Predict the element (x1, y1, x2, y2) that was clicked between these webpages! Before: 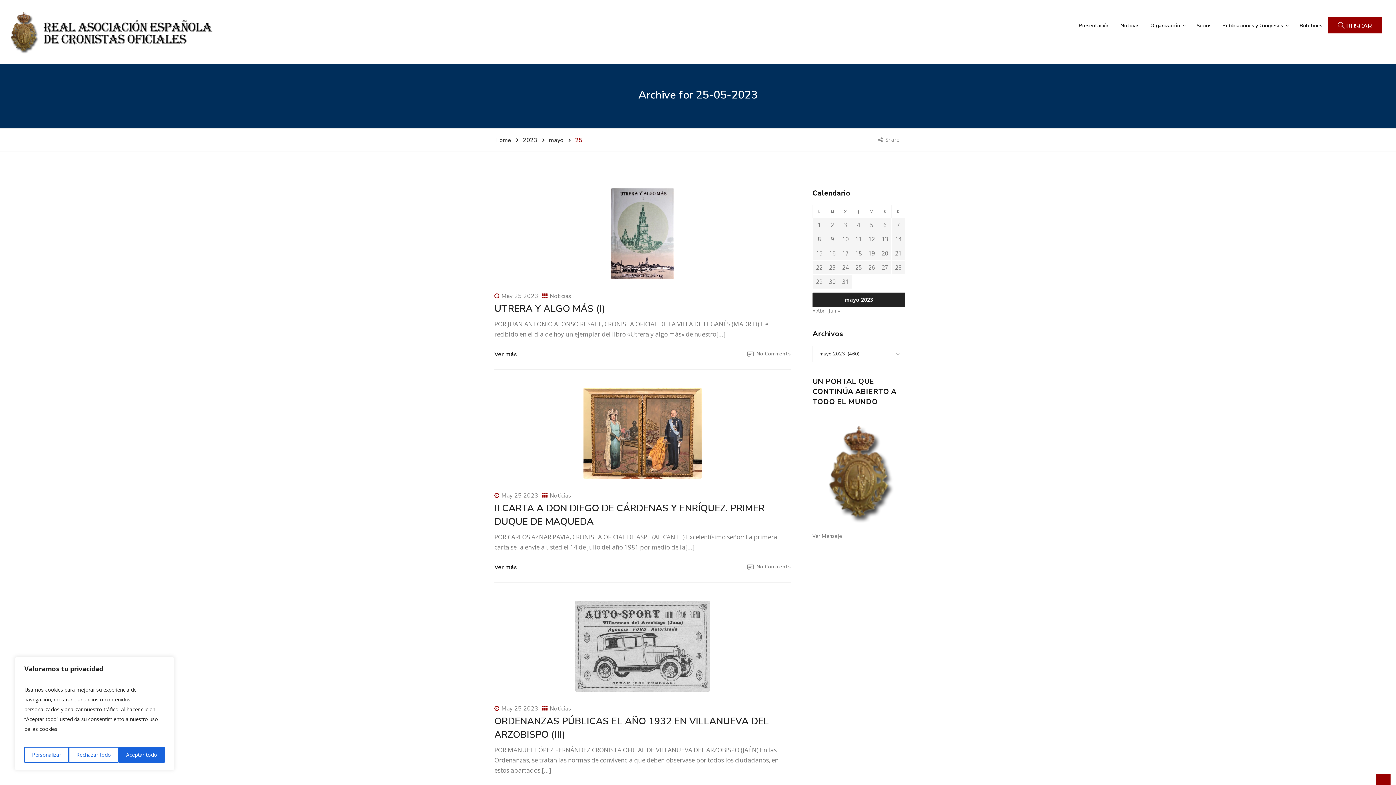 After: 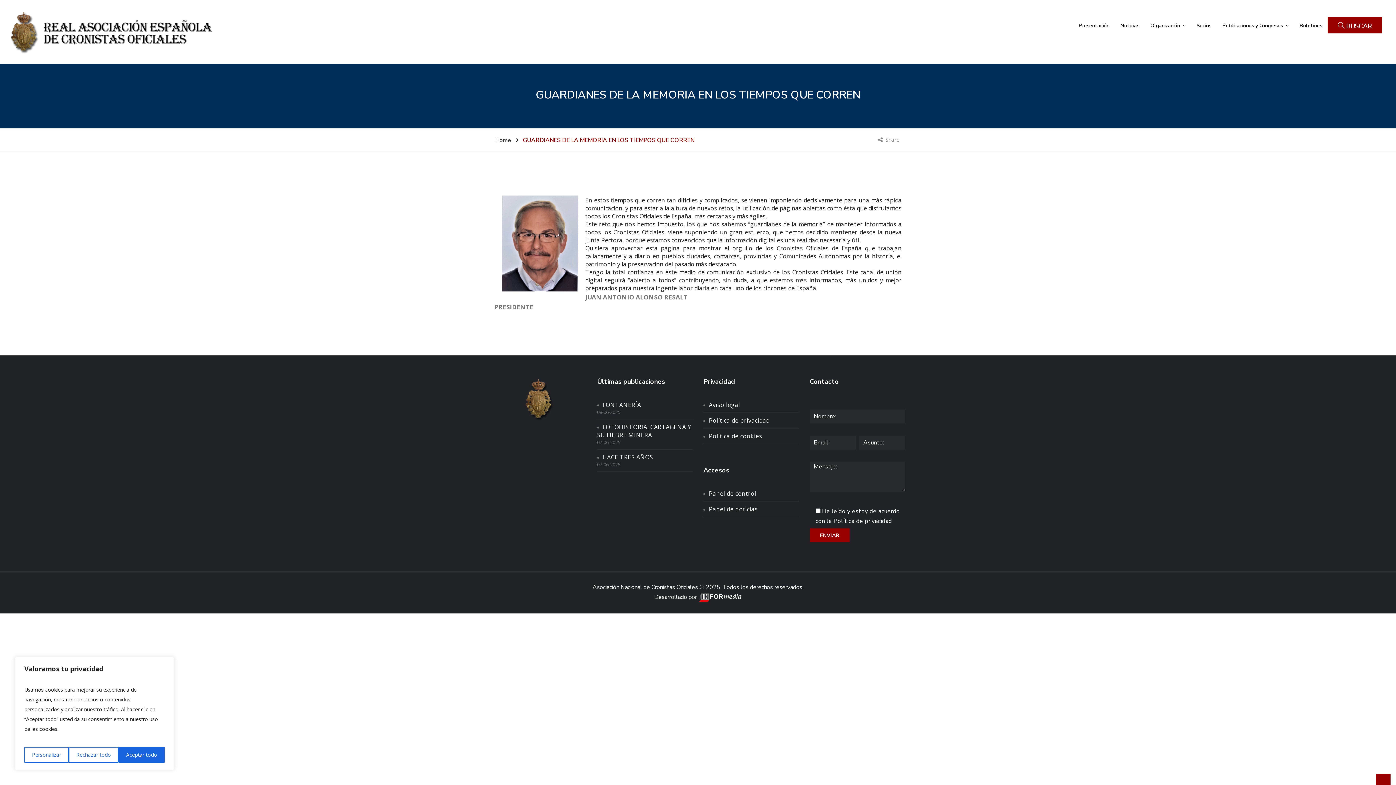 Action: bbox: (812, 532, 842, 539) label: Ver Mensaje